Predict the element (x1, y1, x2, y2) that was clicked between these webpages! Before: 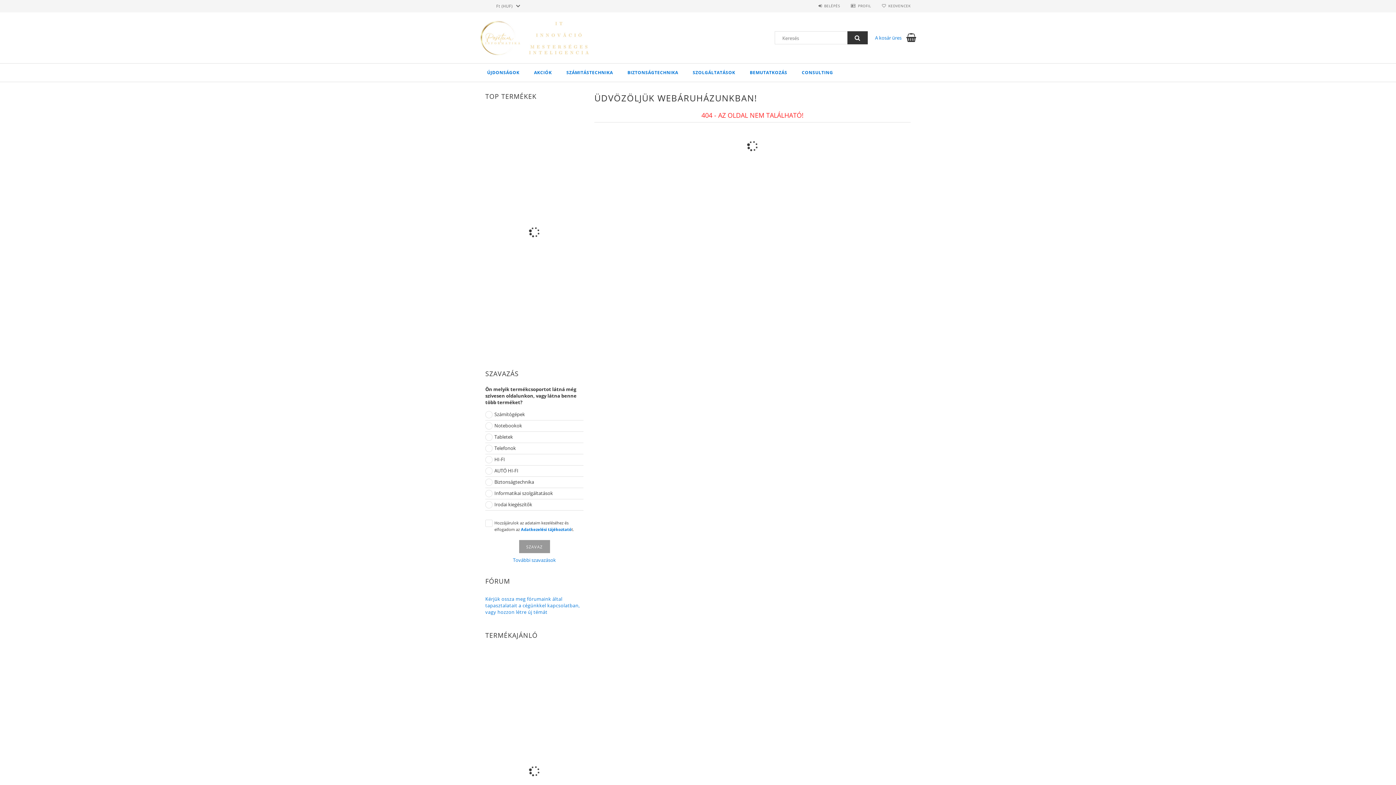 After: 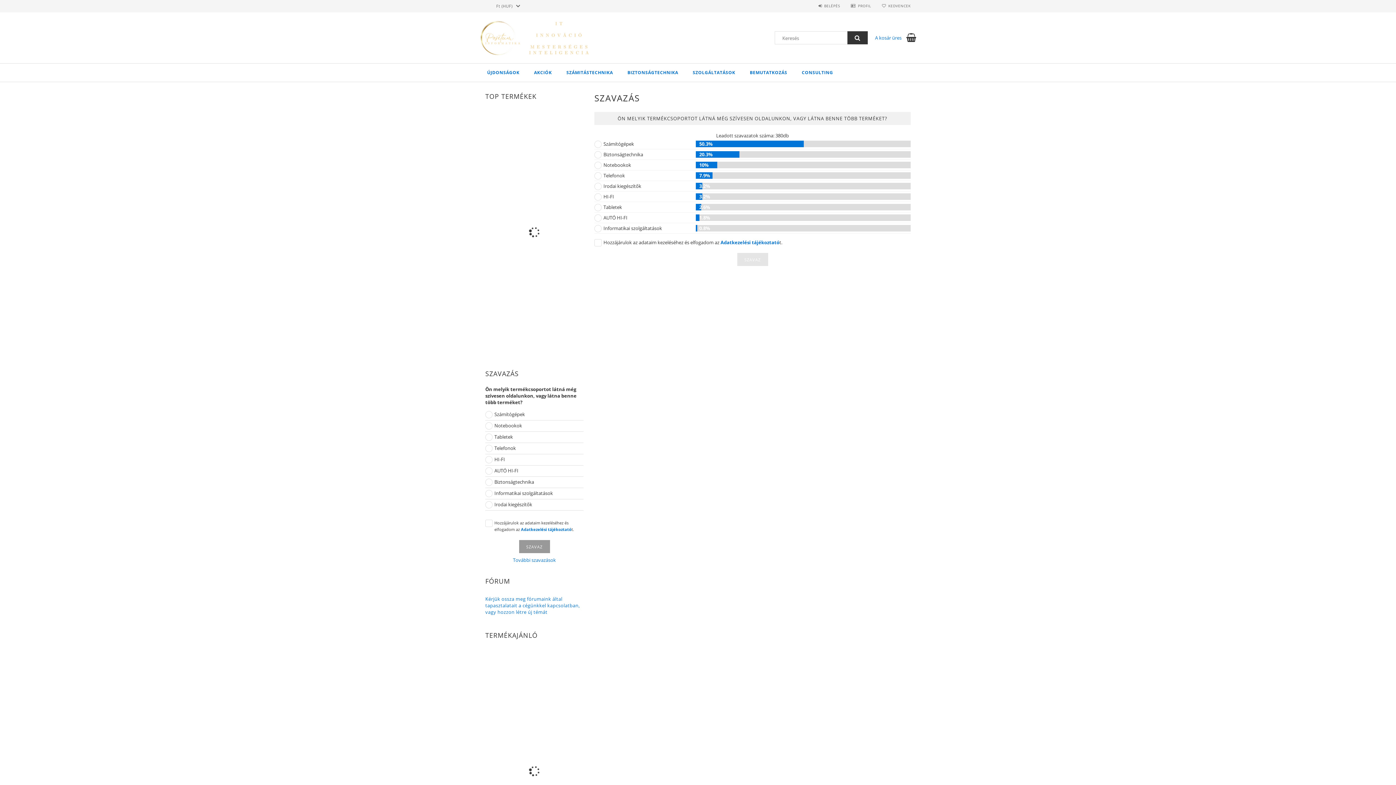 Action: label: További szavazások bbox: (513, 557, 556, 563)